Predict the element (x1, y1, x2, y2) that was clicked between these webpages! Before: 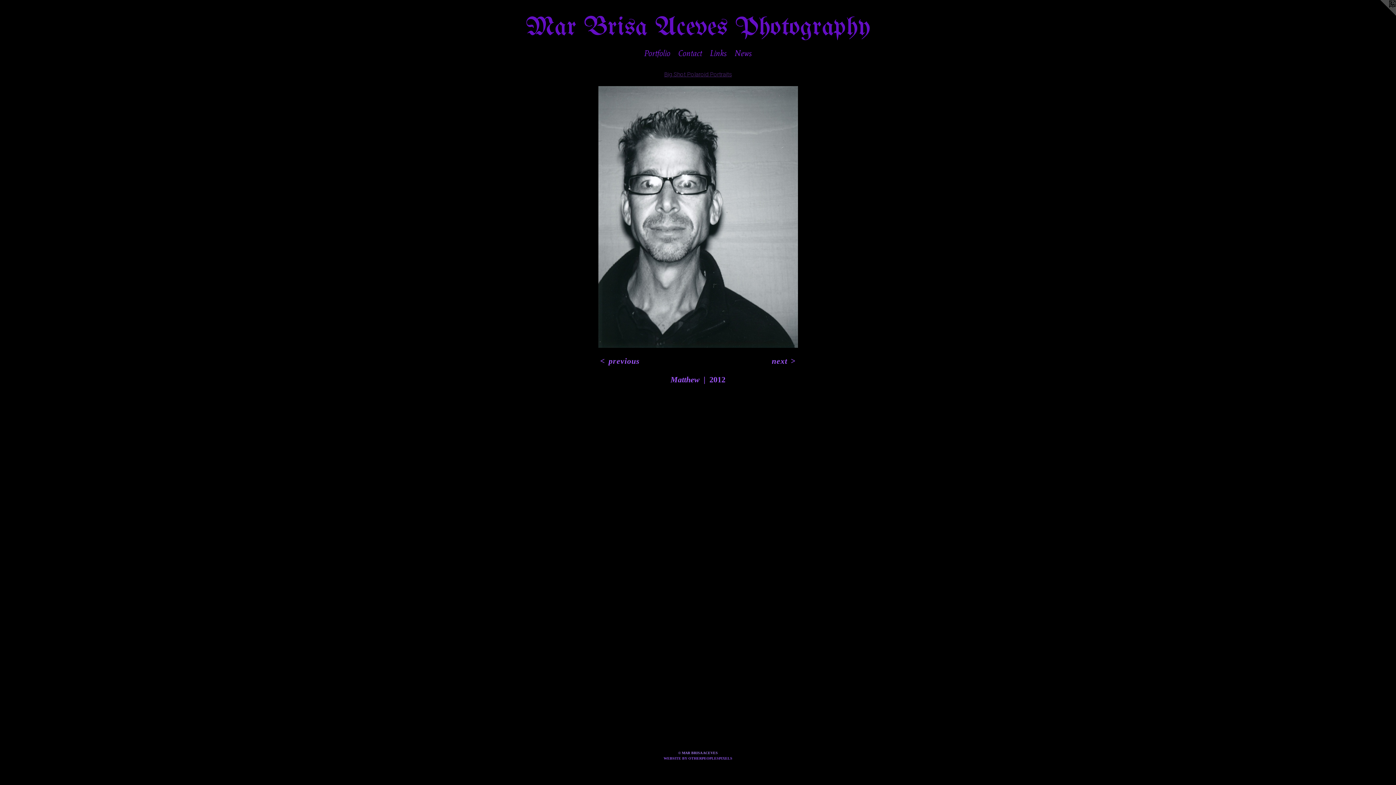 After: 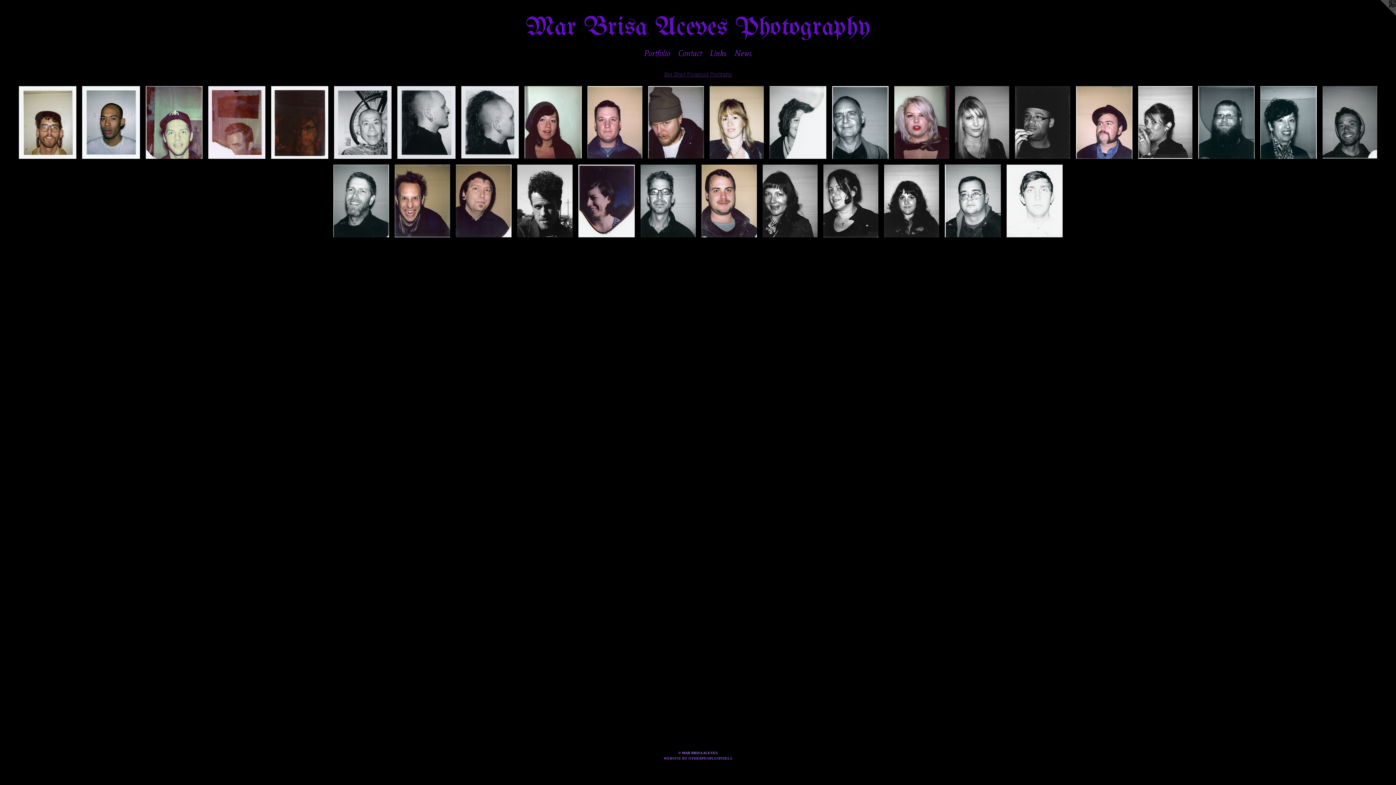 Action: label: Big Shot Polaroid Portraits bbox: (664, 70, 732, 77)